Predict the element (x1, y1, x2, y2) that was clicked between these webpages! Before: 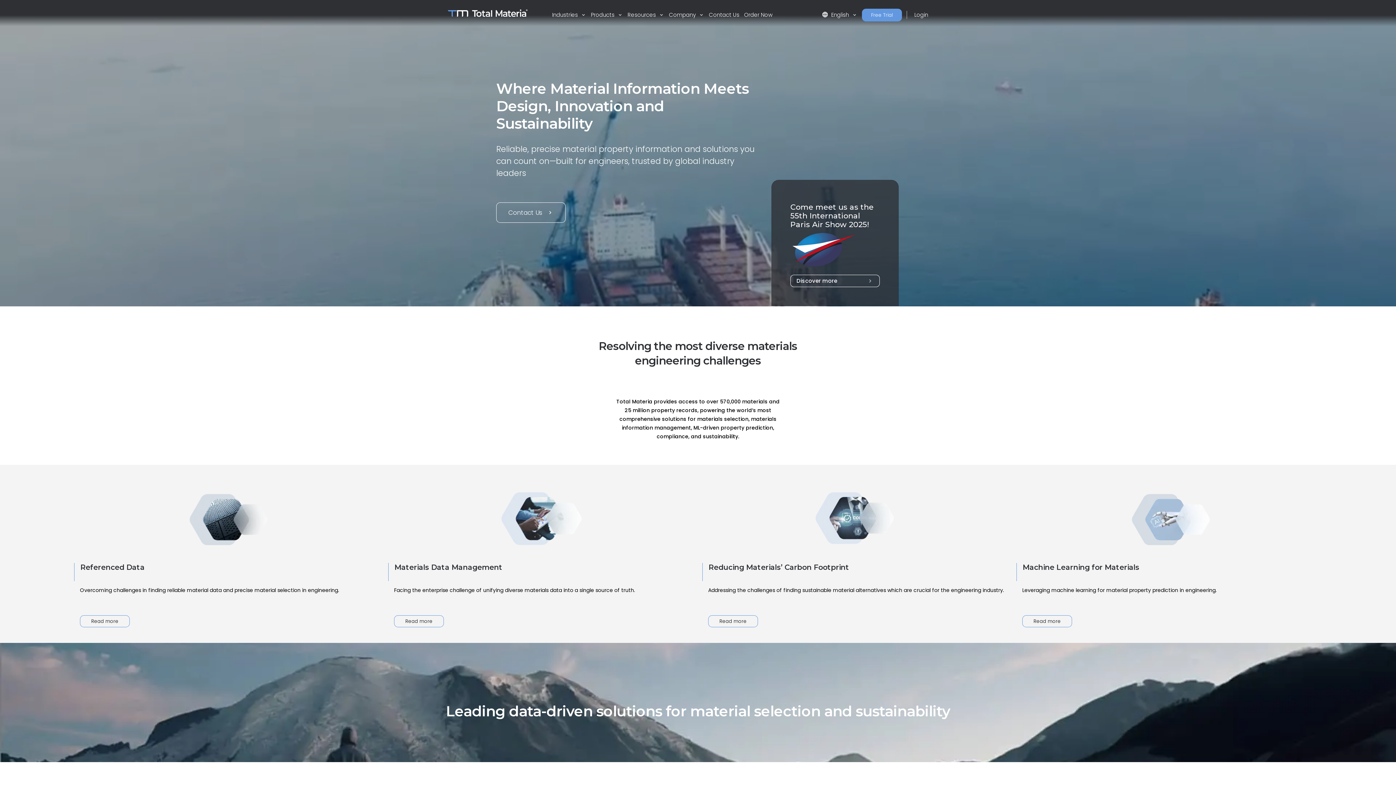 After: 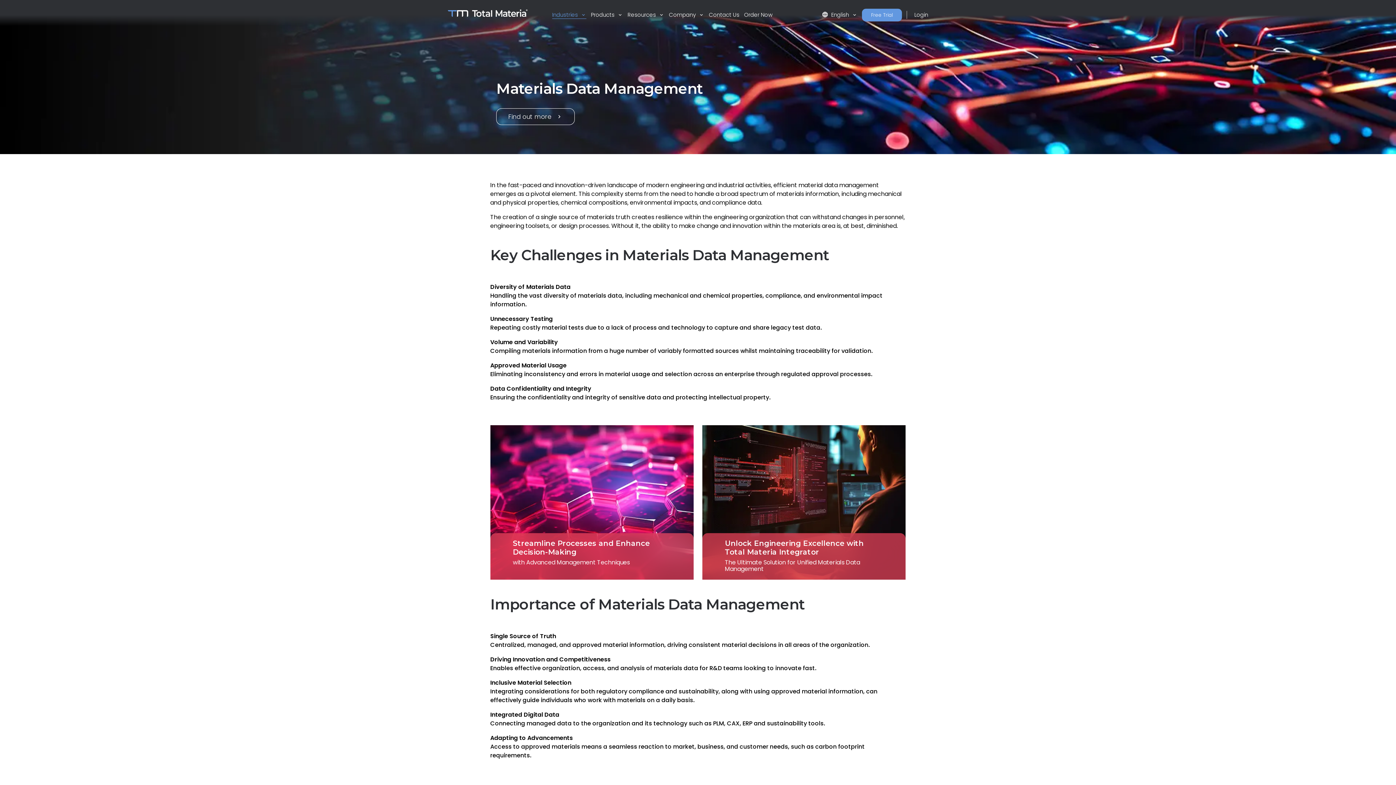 Action: label: Read more bbox: (394, 615, 444, 627)